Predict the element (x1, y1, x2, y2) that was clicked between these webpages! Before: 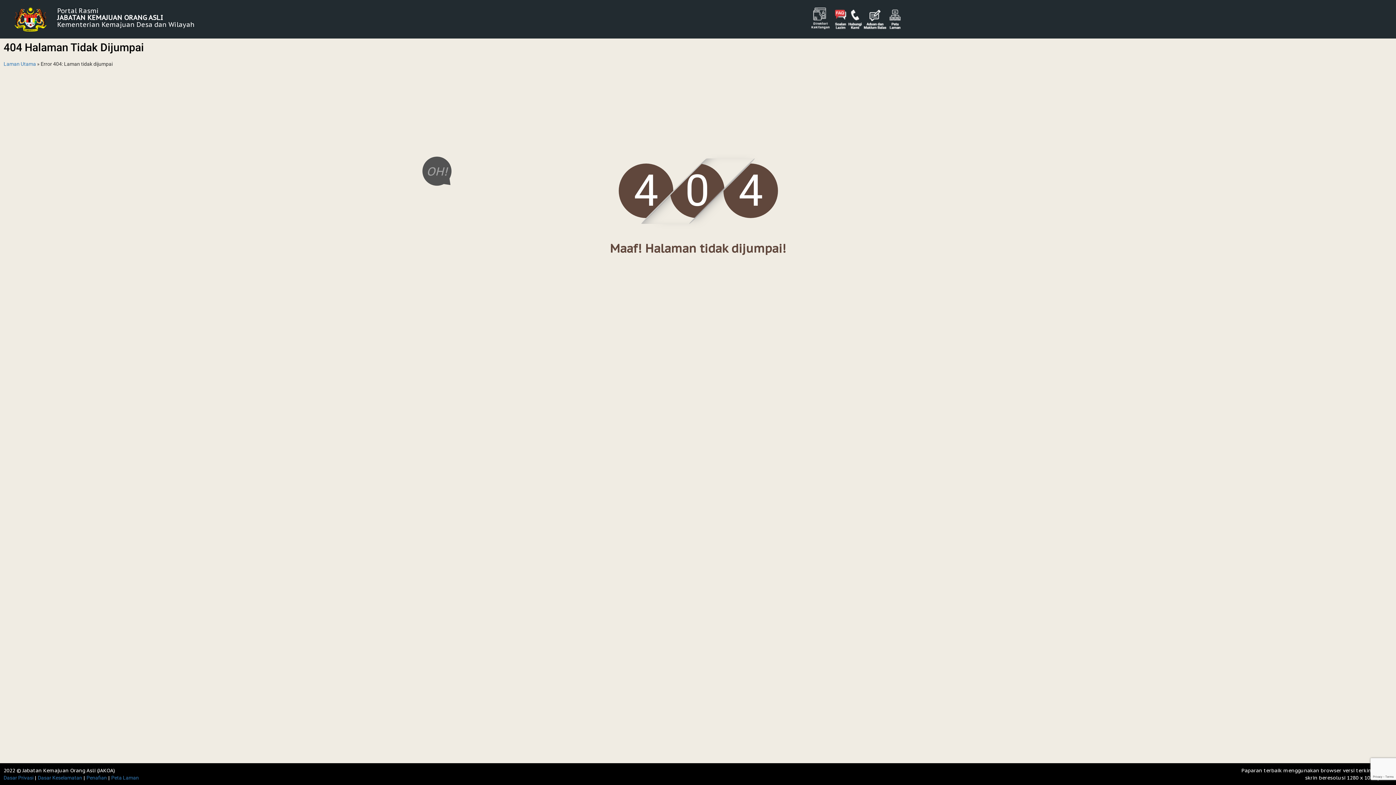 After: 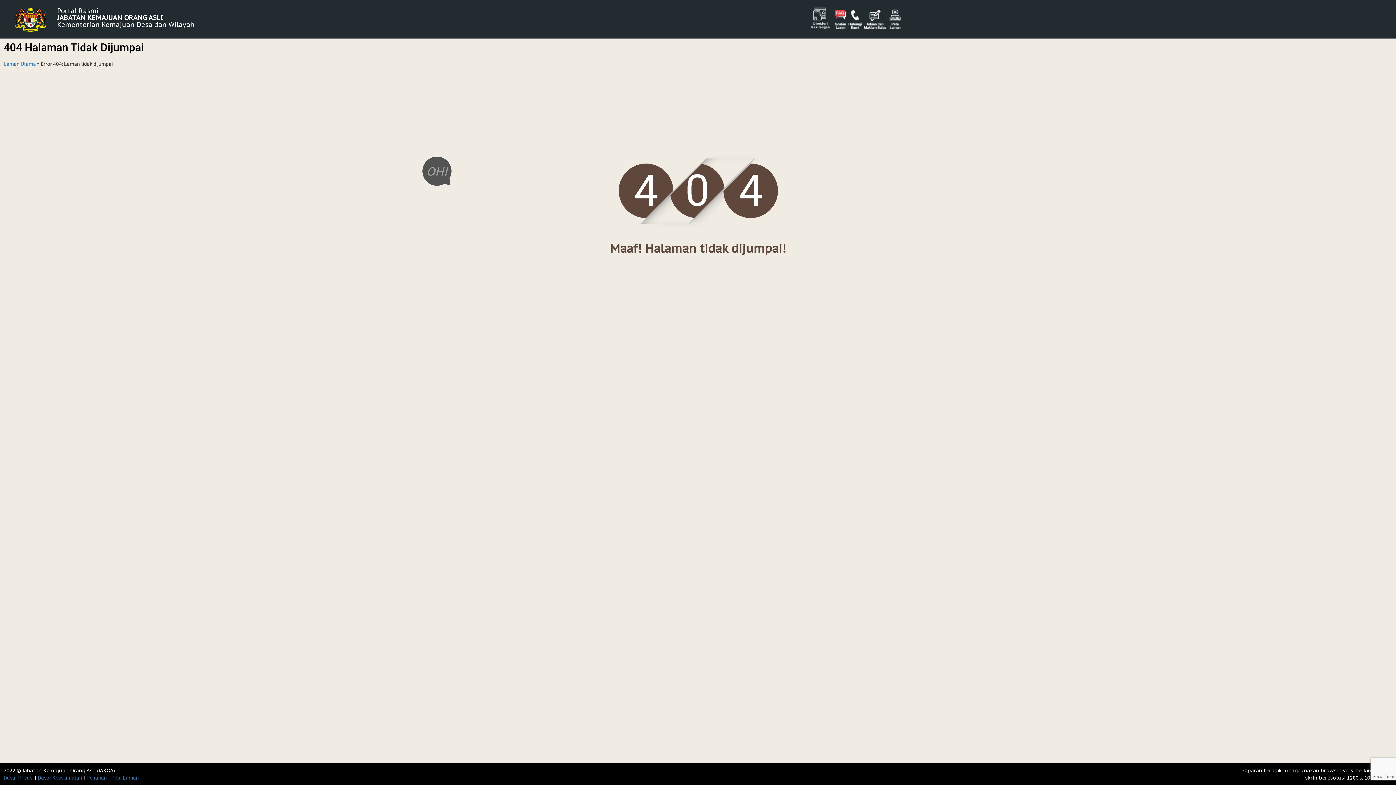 Action: bbox: (833, 6, 847, 32)